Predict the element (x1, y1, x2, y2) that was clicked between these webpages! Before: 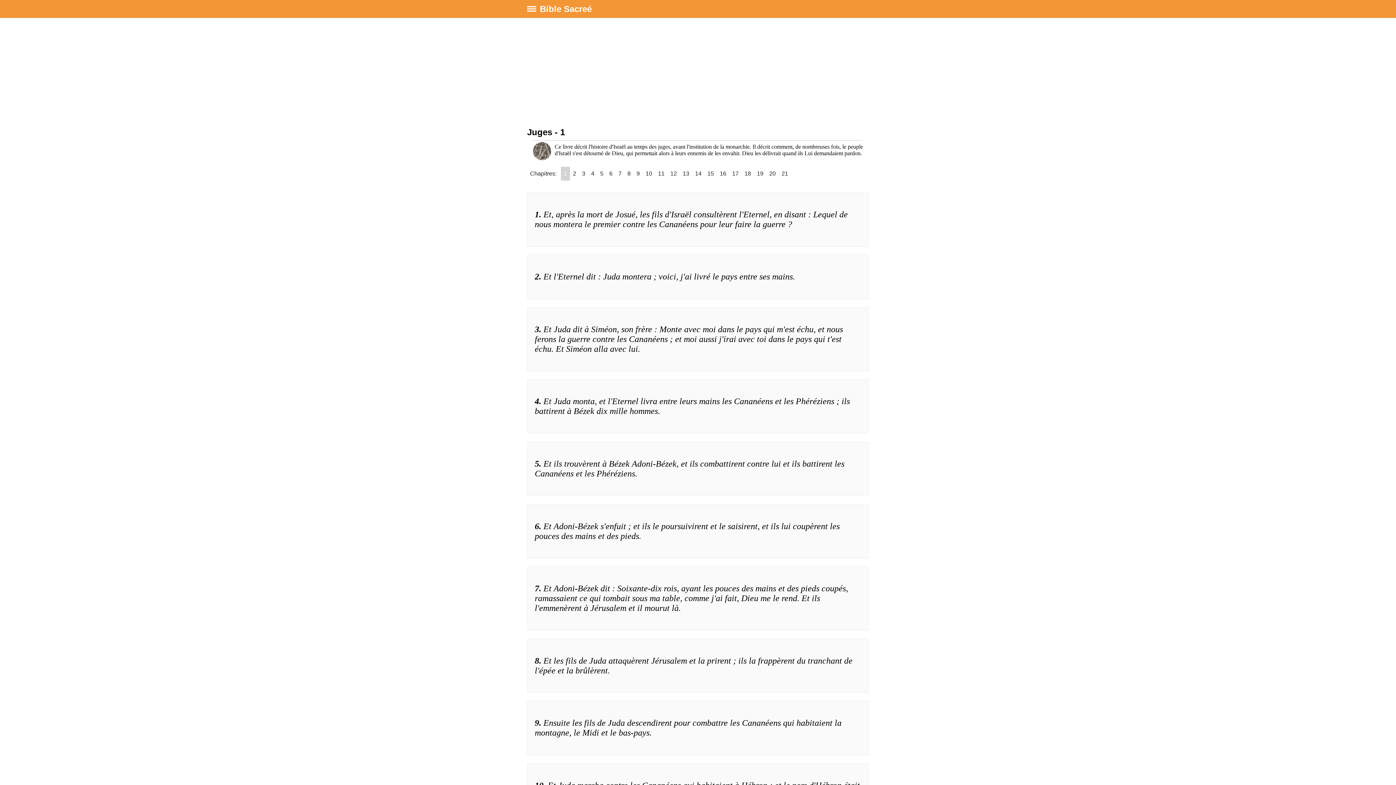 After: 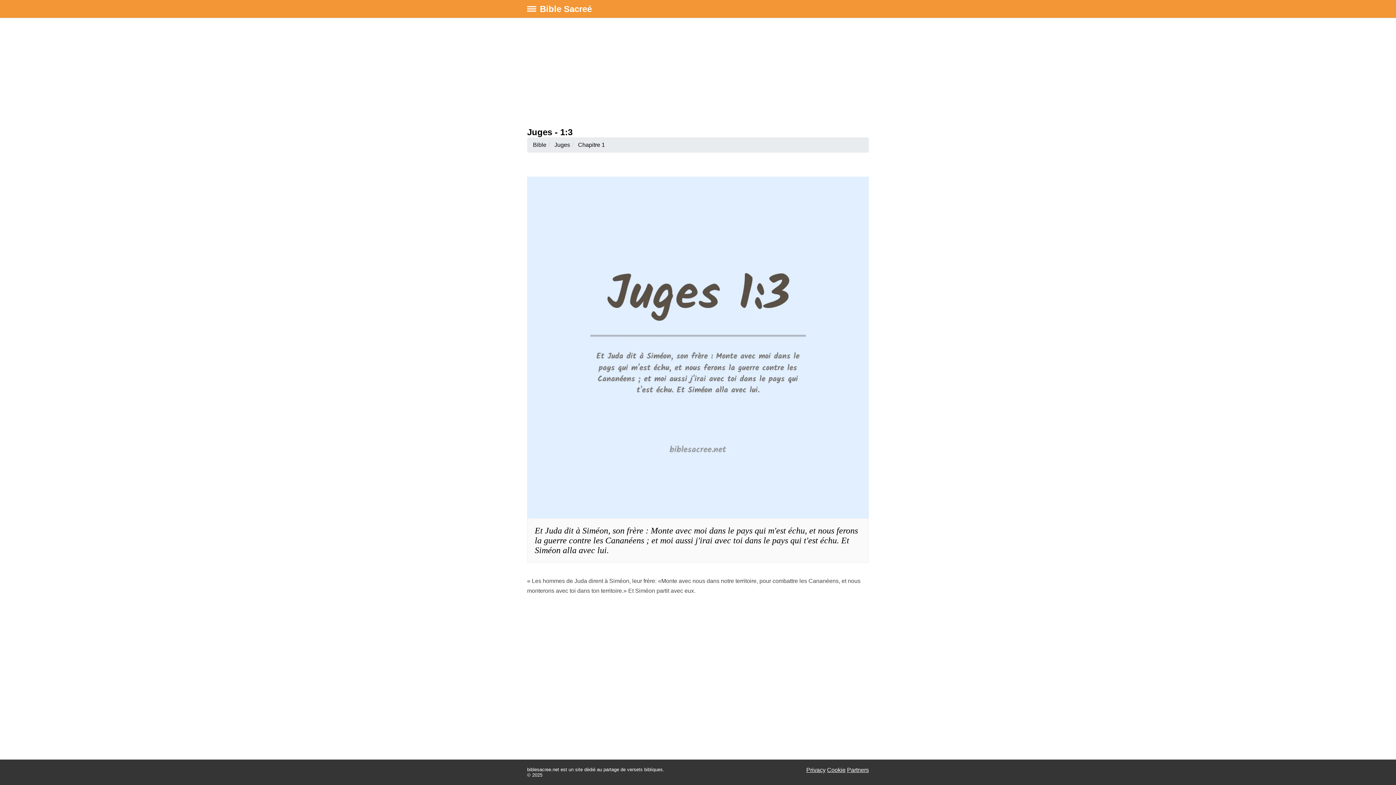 Action: bbox: (527, 307, 869, 371) label: 
3. Et Juda dit à Siméon, son frère : Monte avec moi dans le pays qui m'est échu, et nous ferons la guerre contre les Cananéens ; et moi aussi j'irai avec toi dans le pays qui t'est échu. Et Siméon alla avec lui.

